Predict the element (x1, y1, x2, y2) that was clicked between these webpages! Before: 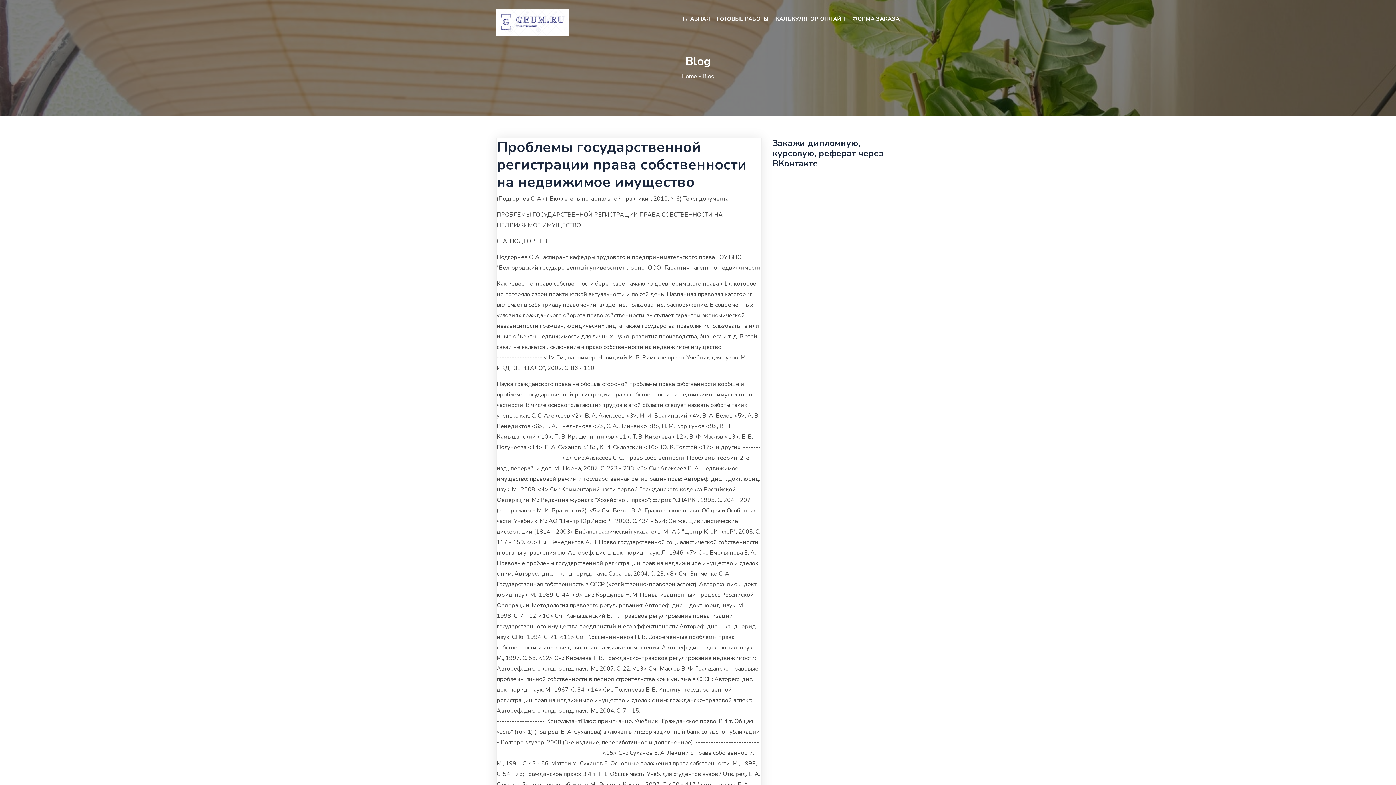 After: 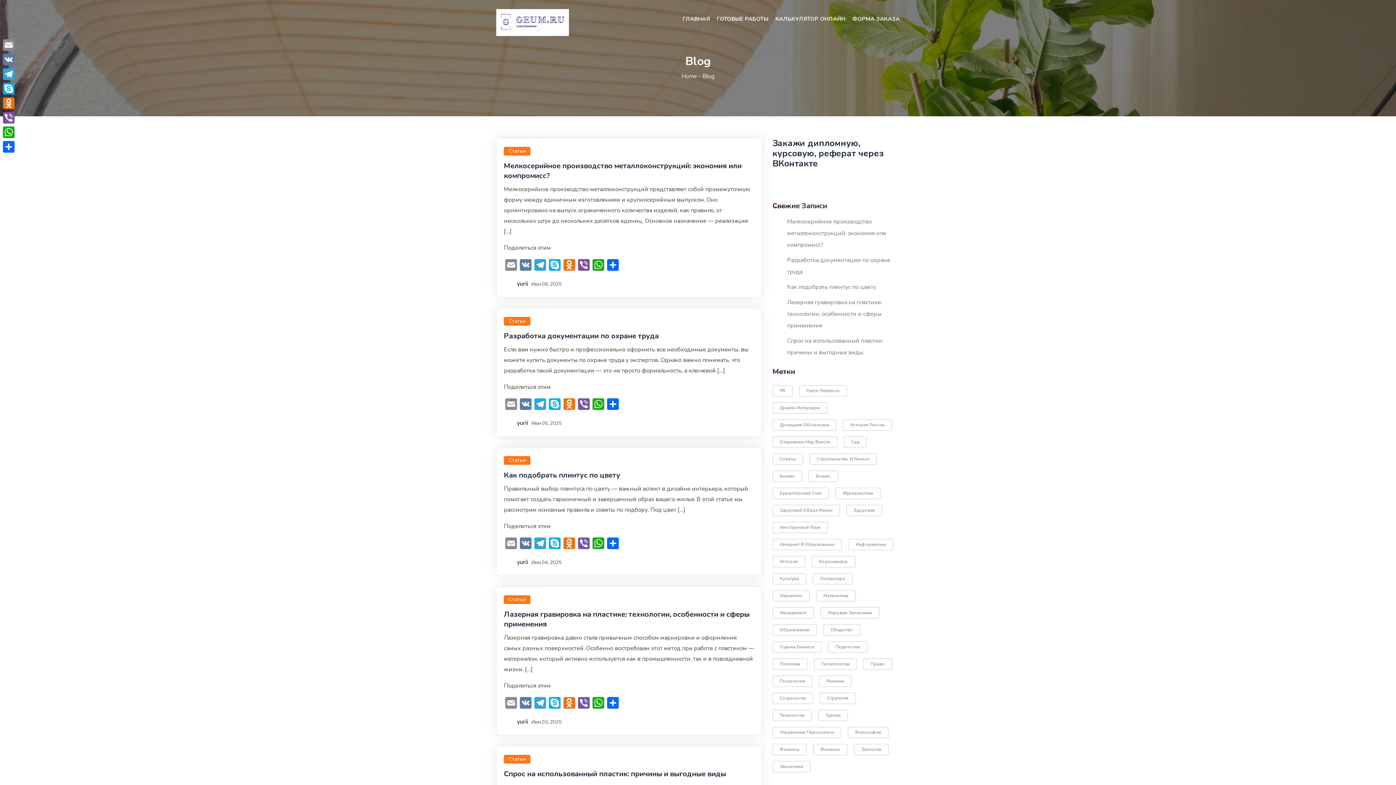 Action: bbox: (496, 7, 556, 37)